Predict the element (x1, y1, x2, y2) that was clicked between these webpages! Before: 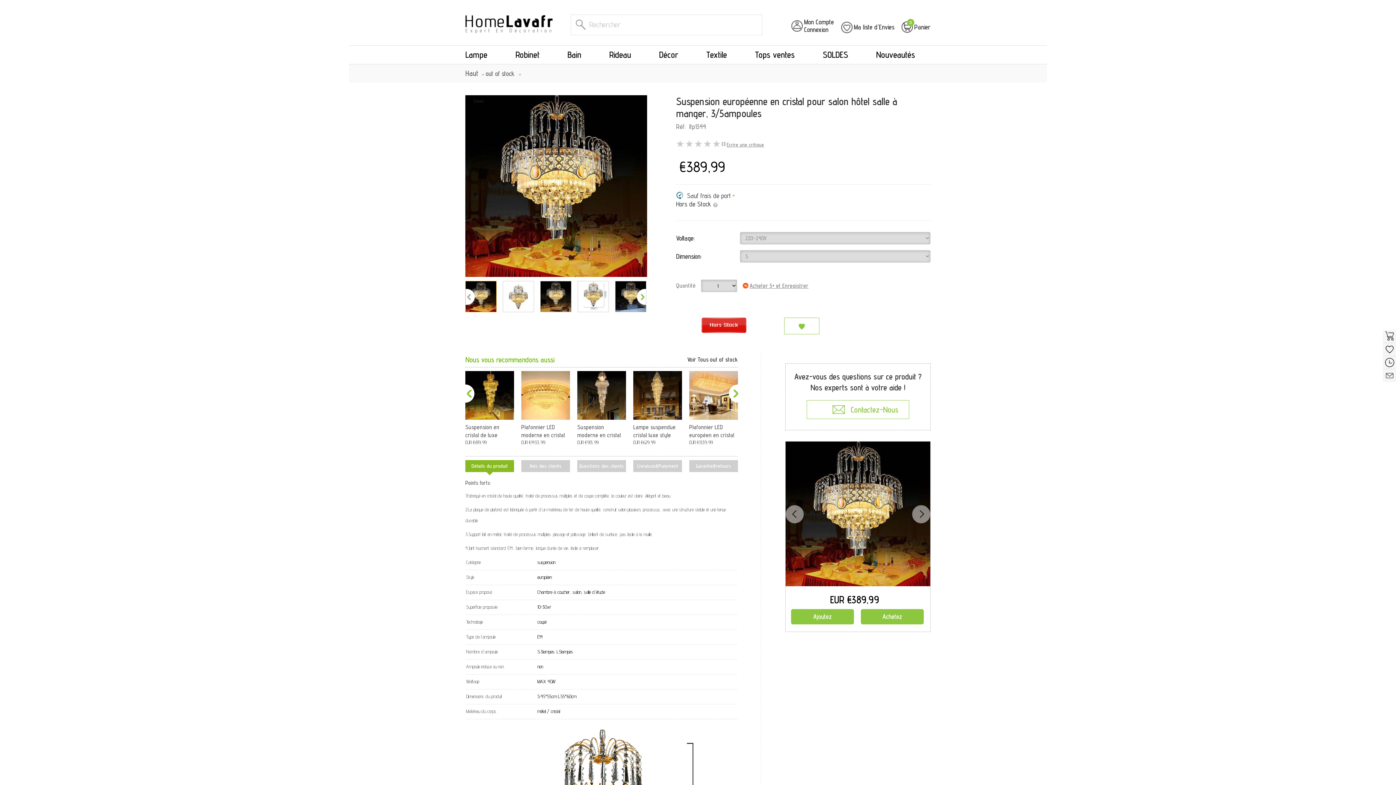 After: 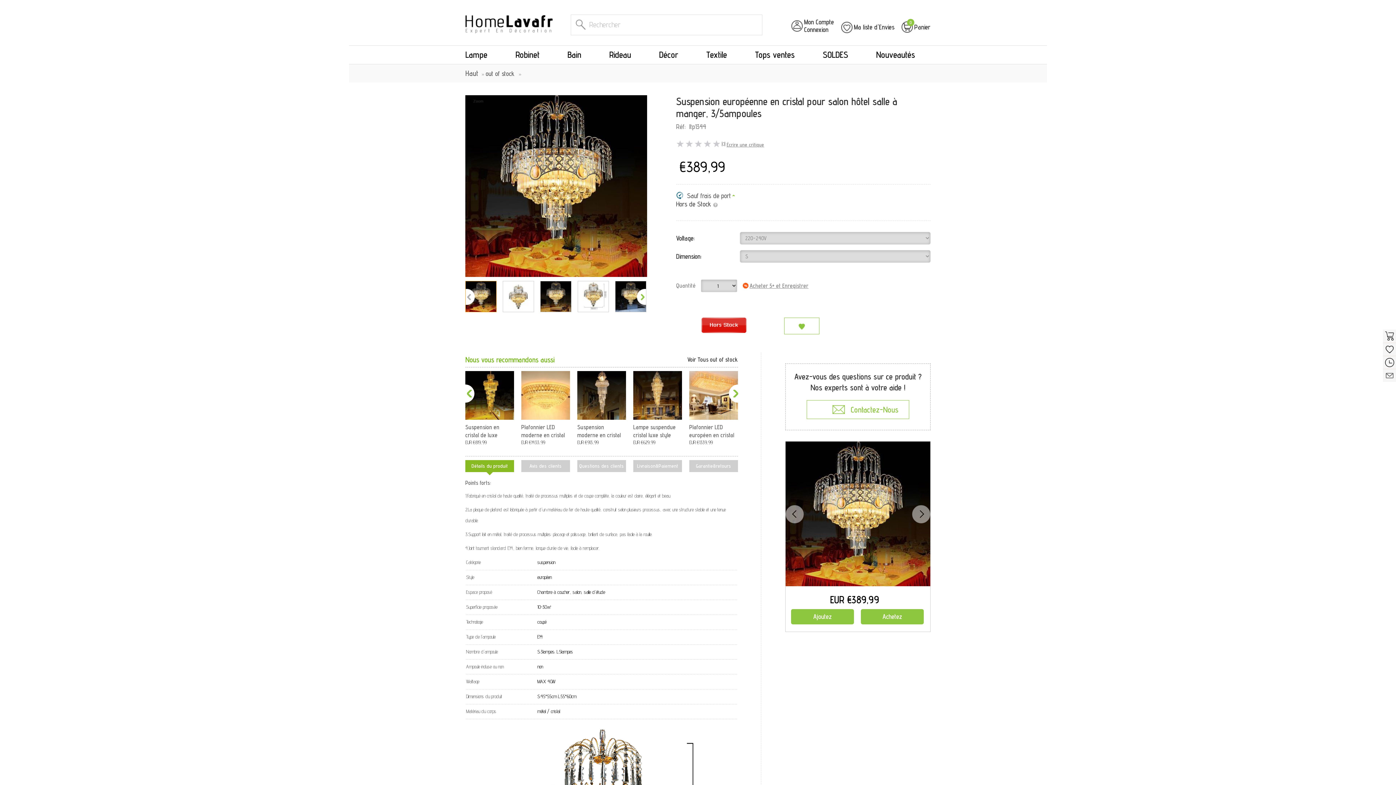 Action: label: Écrire une critique bbox: (726, 141, 764, 146)